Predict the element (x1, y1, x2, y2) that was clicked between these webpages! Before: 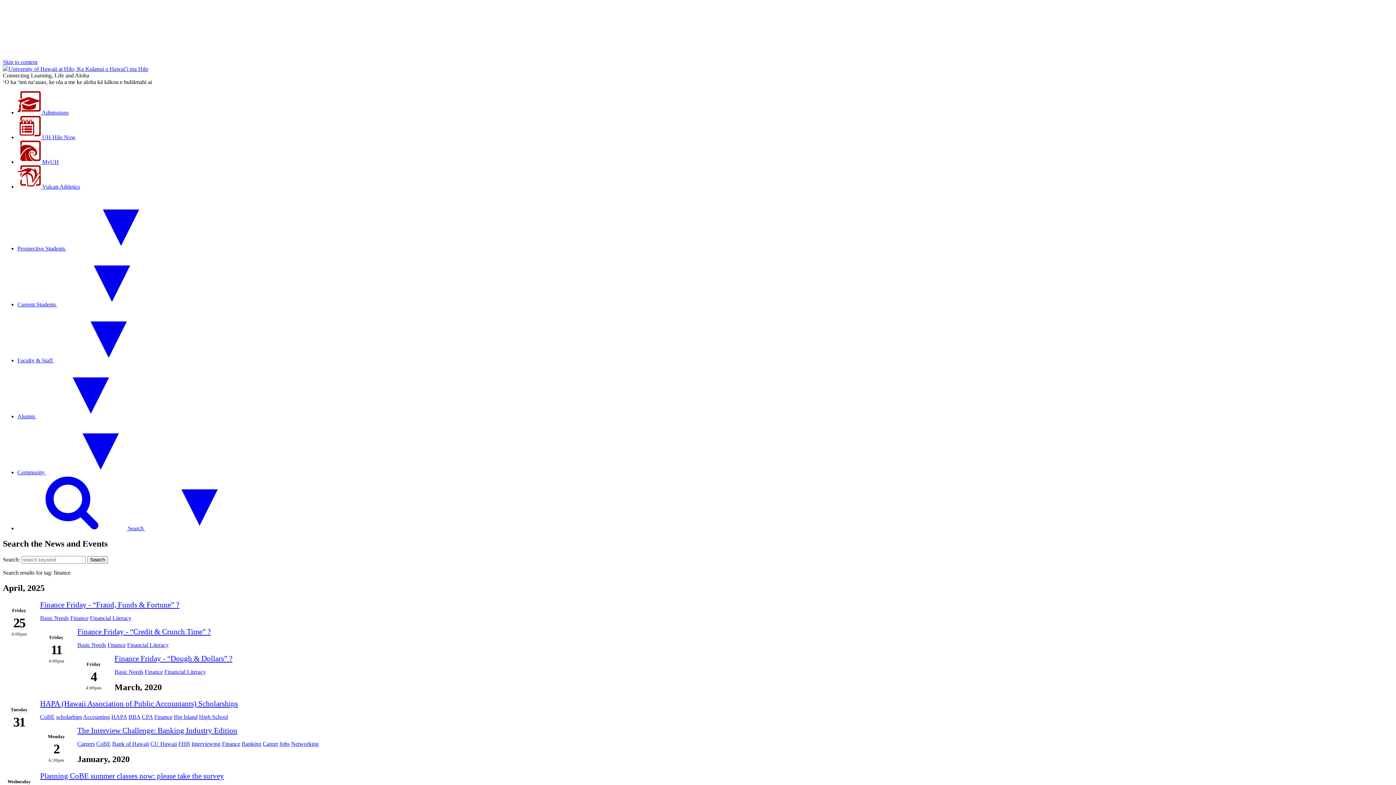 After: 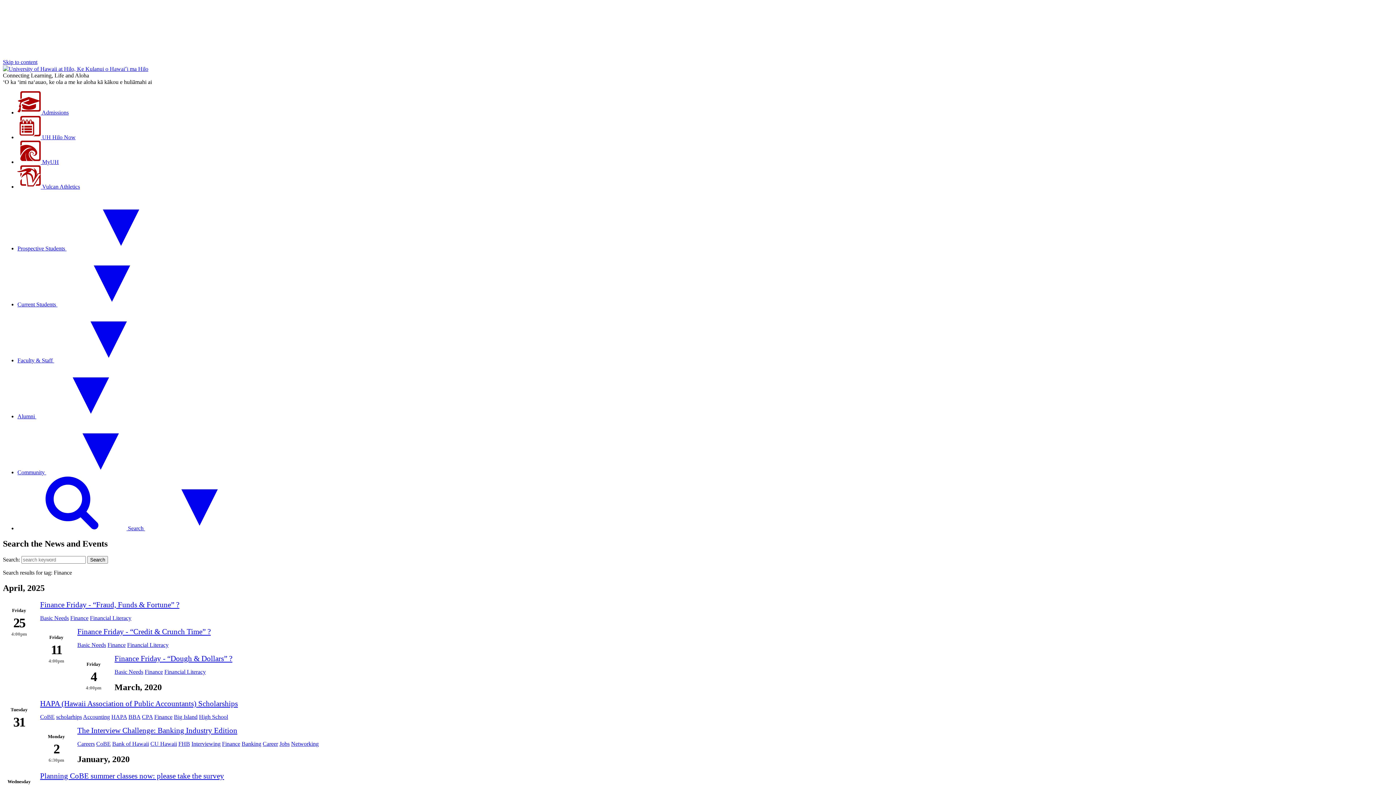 Action: bbox: (70, 615, 88, 621) label: Finance